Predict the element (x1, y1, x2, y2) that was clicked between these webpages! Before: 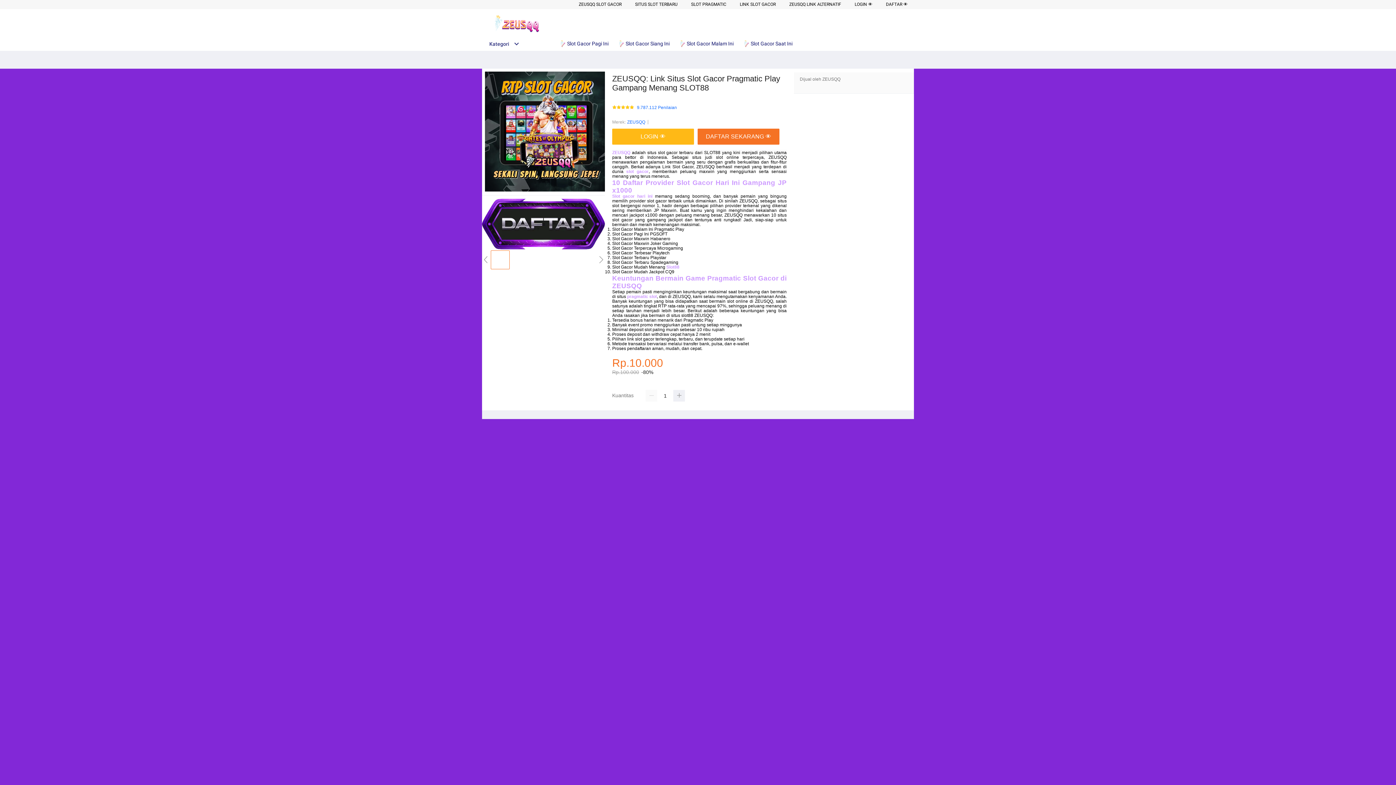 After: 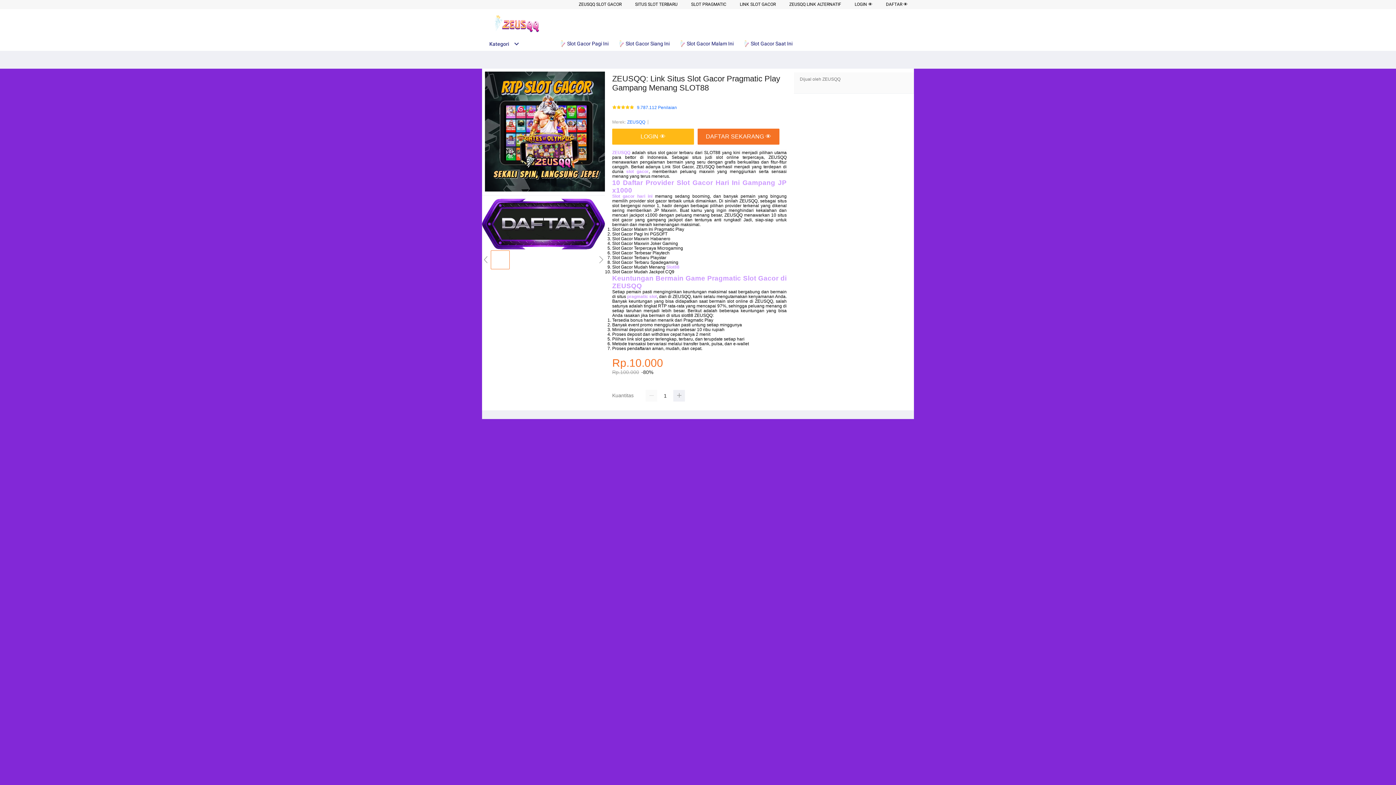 Action: bbox: (742, 36, 796, 50) label:  Slot Gacor Saat Ini